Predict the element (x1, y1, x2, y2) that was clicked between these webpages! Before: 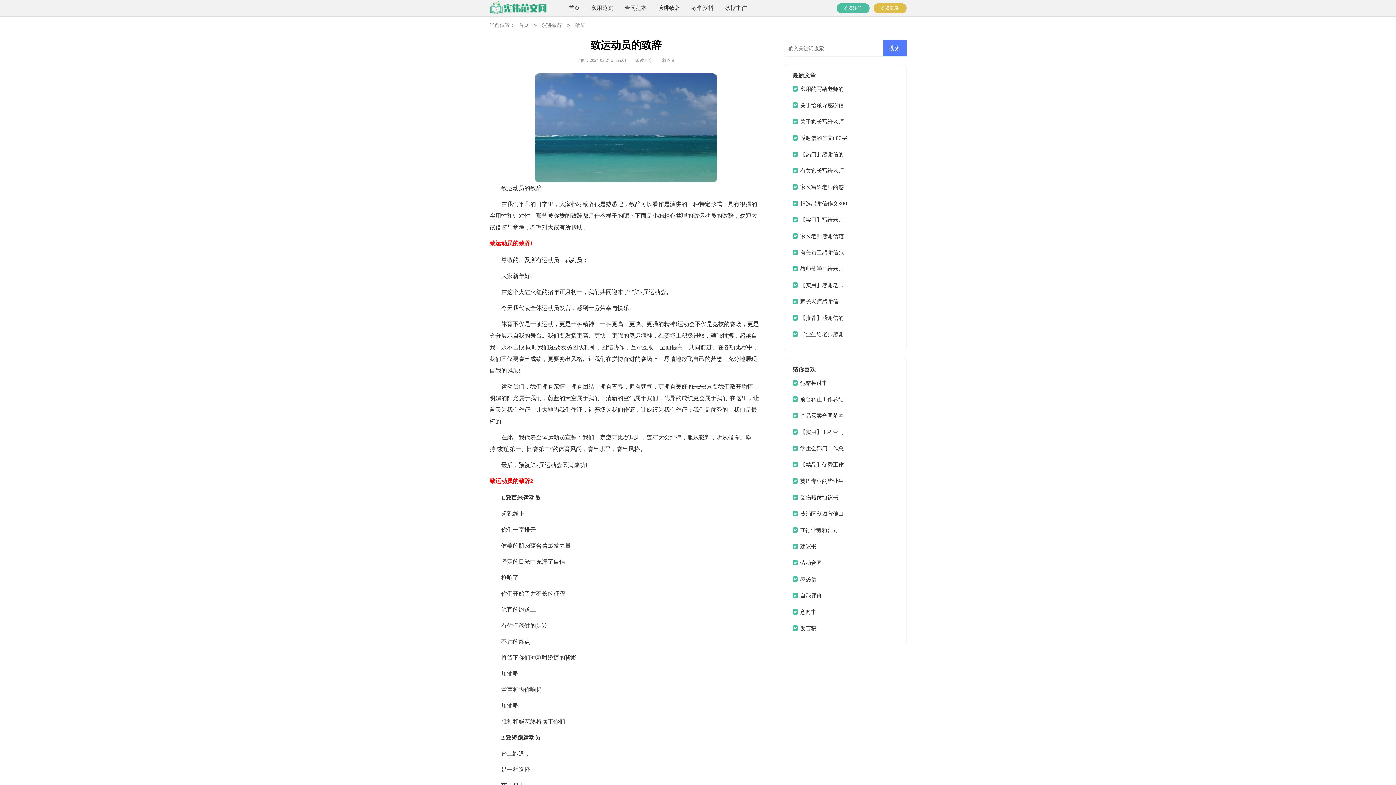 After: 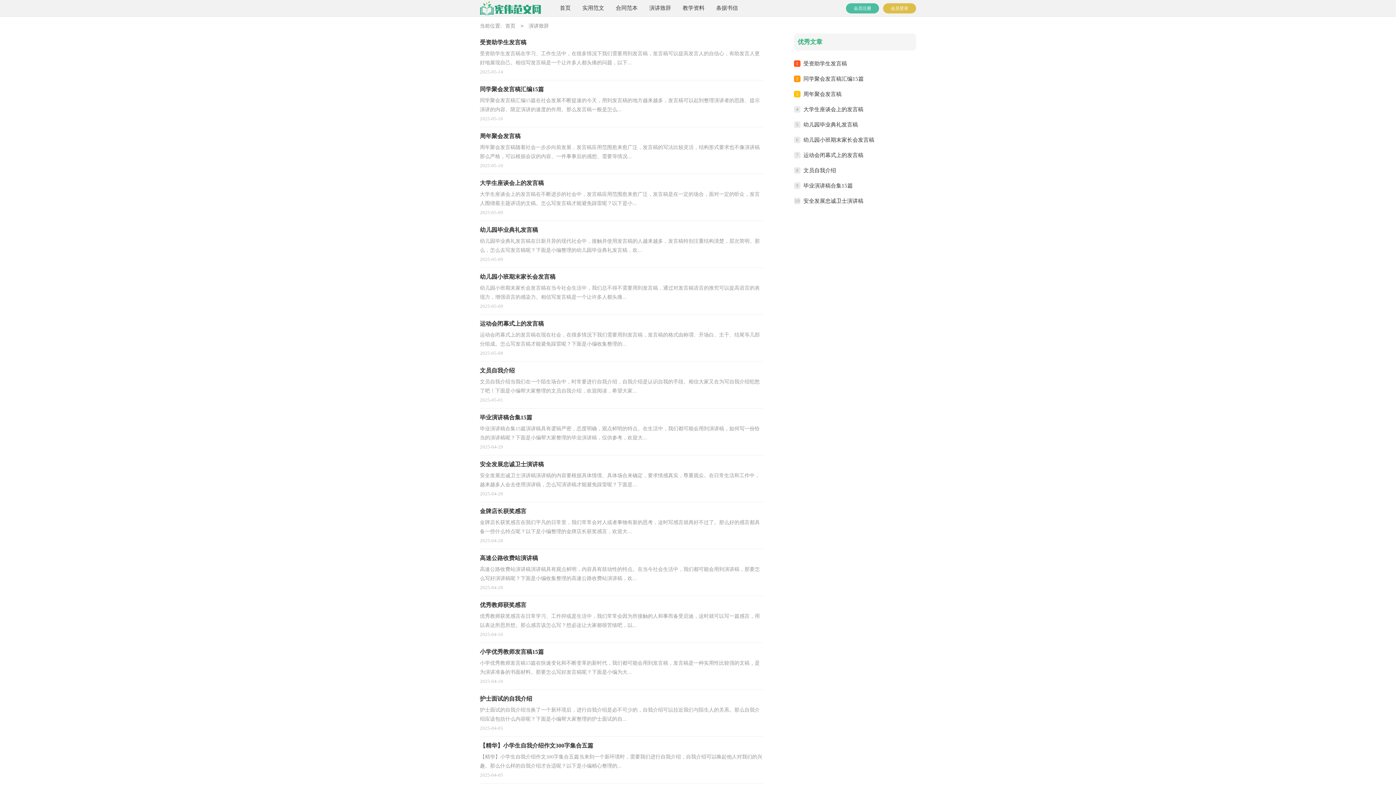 Action: bbox: (658, 0, 680, 16) label: 演讲致辞